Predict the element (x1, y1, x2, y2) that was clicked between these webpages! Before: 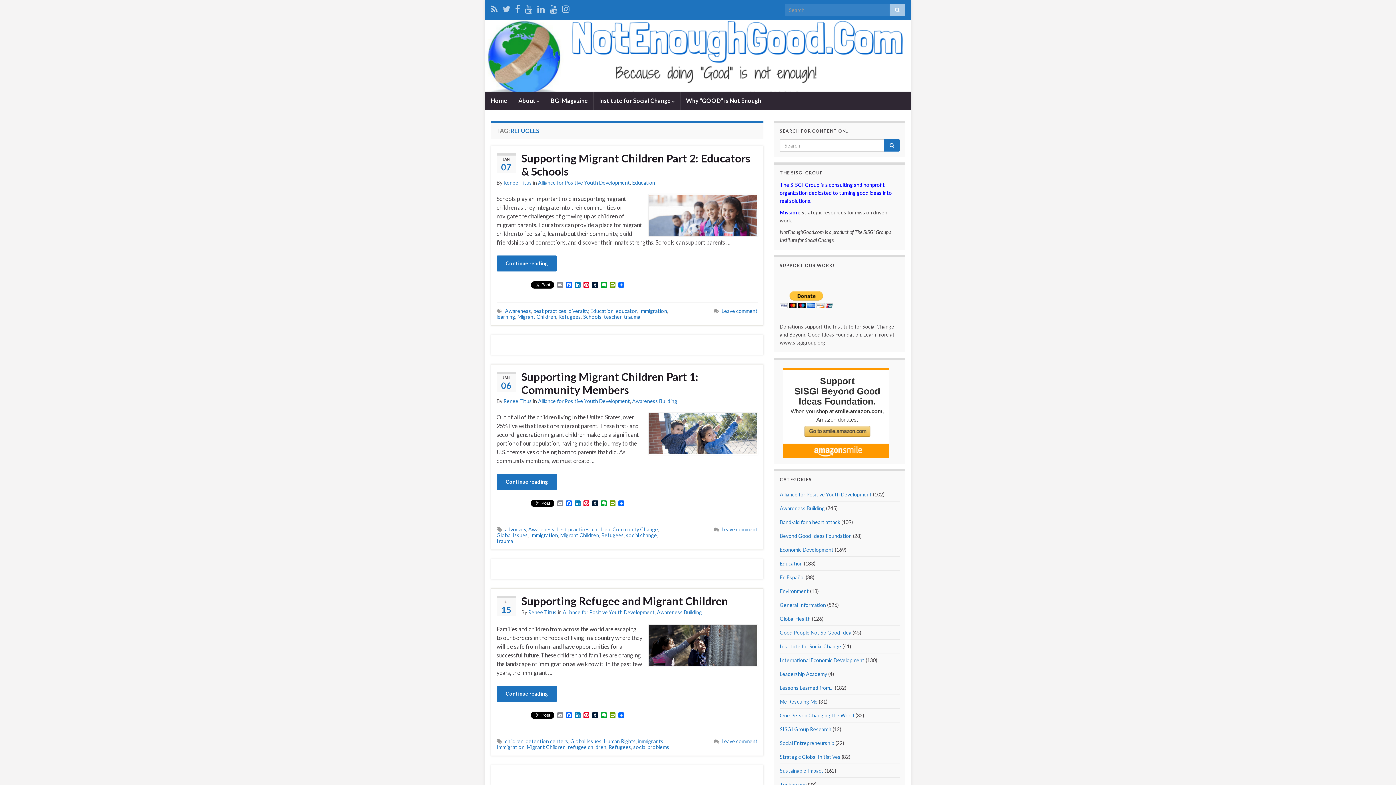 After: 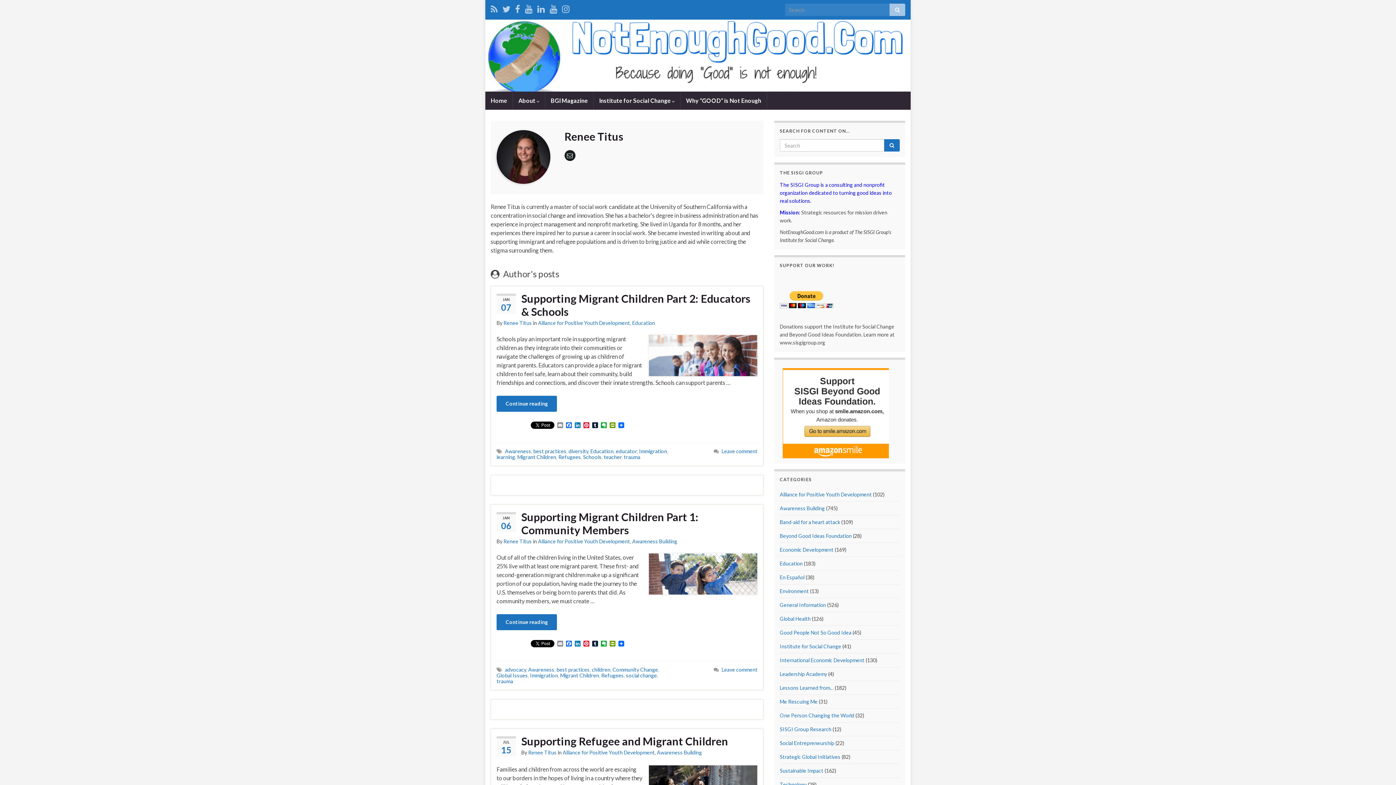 Action: bbox: (503, 179, 532, 185) label: Renee Titus